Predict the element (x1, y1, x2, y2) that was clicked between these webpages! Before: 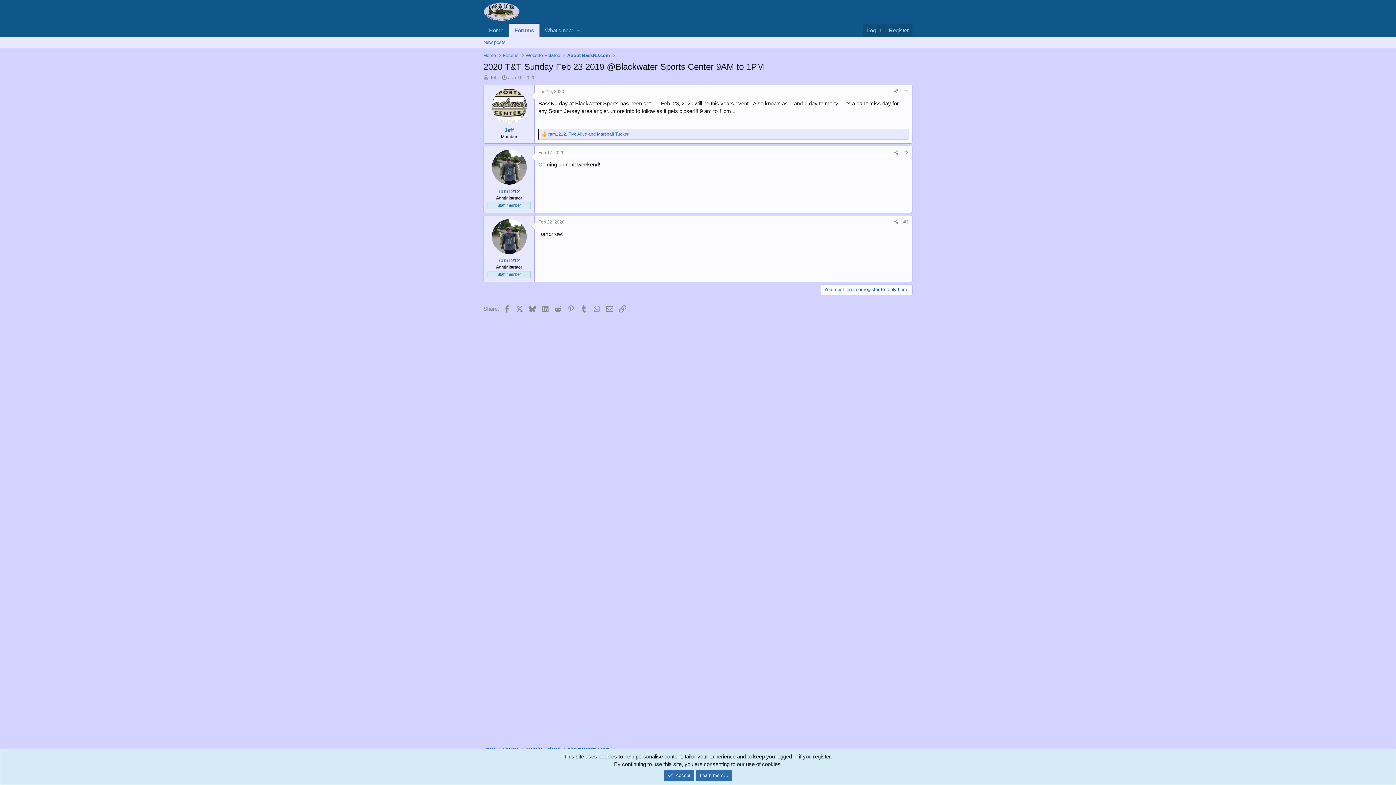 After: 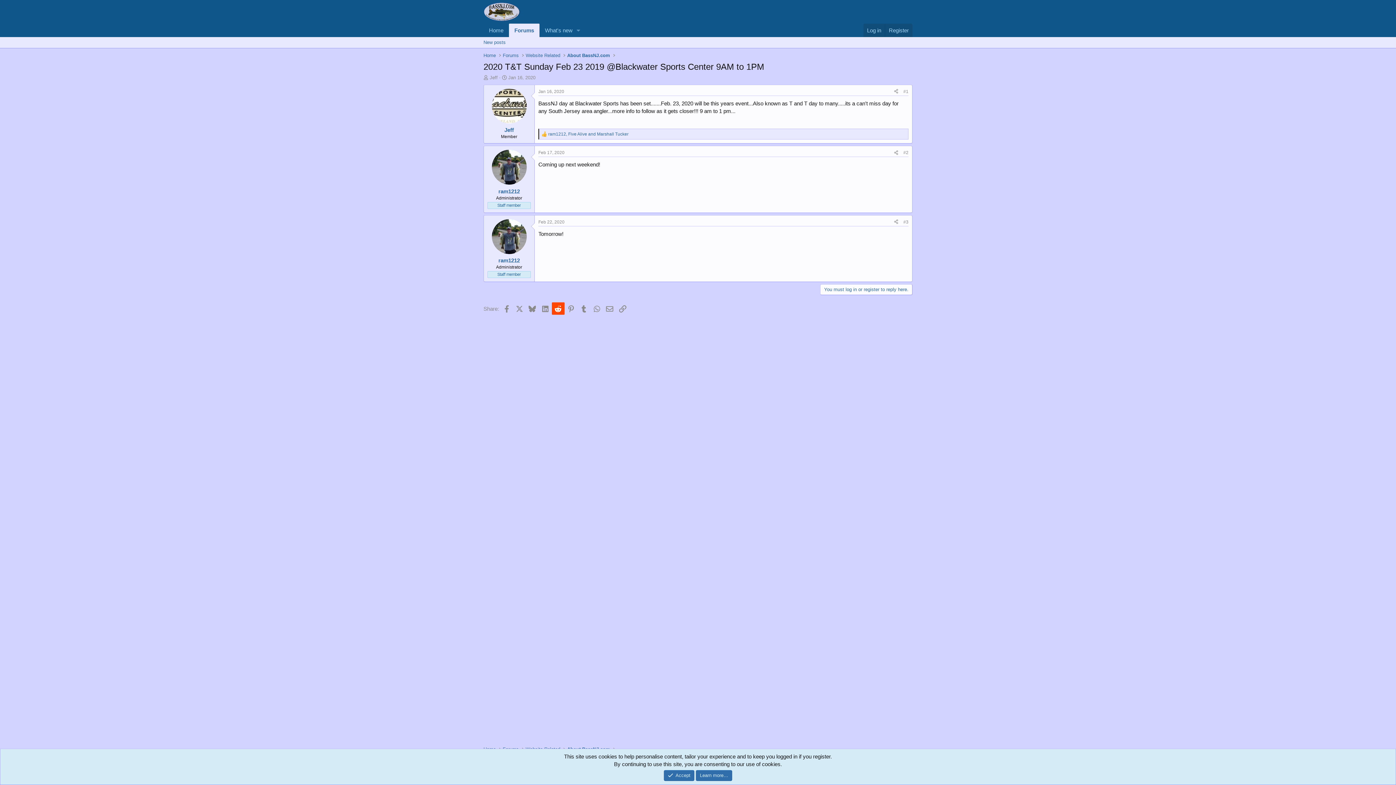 Action: label: Reddit bbox: (551, 302, 564, 315)